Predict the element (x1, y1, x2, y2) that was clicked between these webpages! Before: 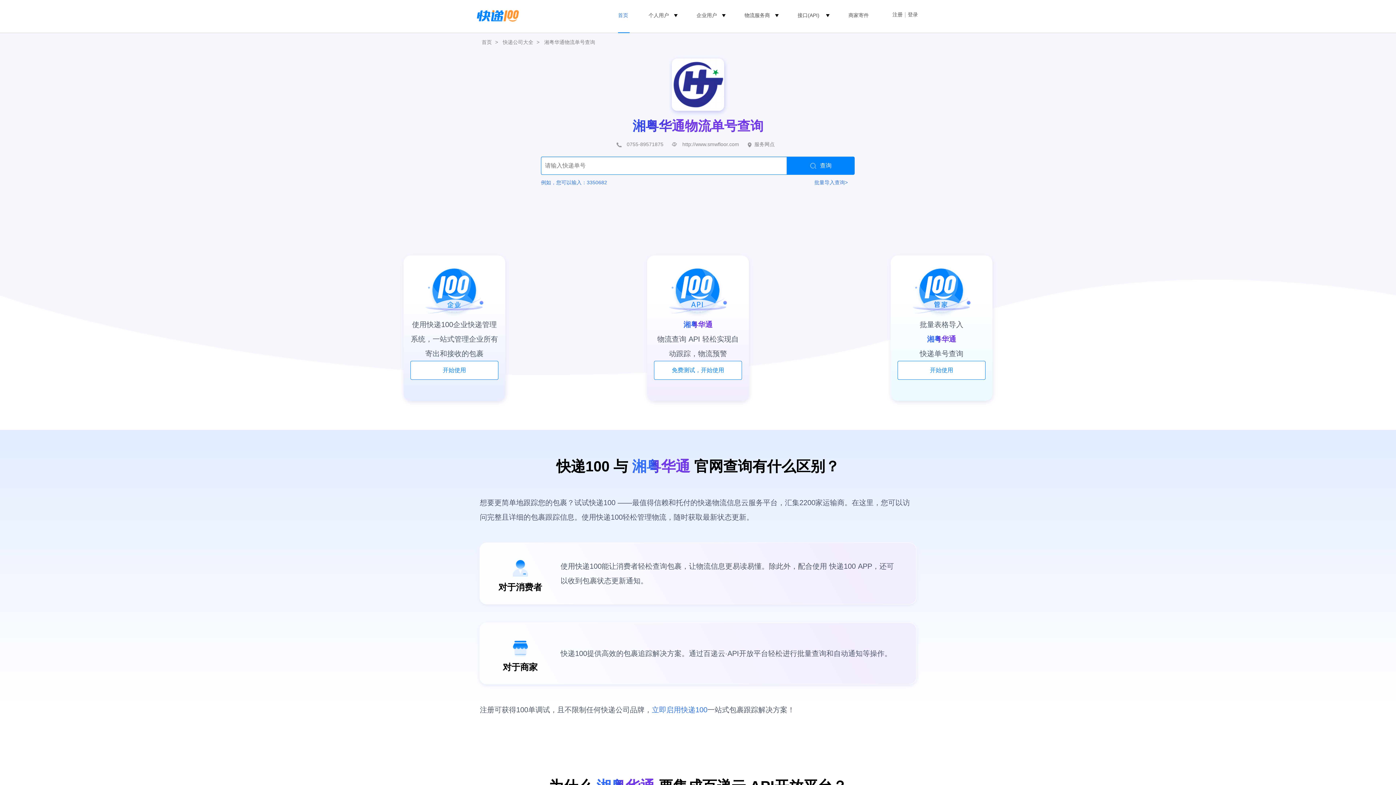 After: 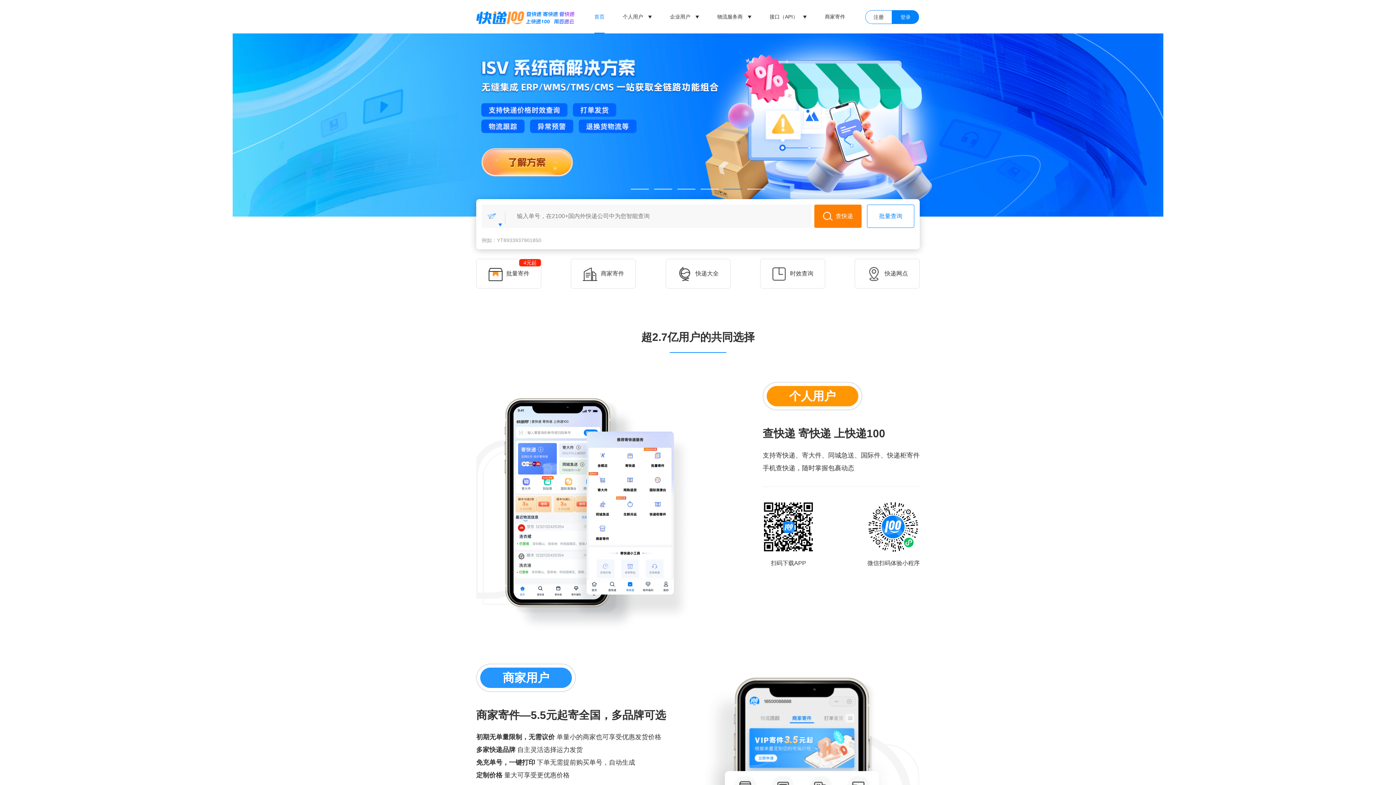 Action: label: 首页 bbox: (618, 0, 629, 22)